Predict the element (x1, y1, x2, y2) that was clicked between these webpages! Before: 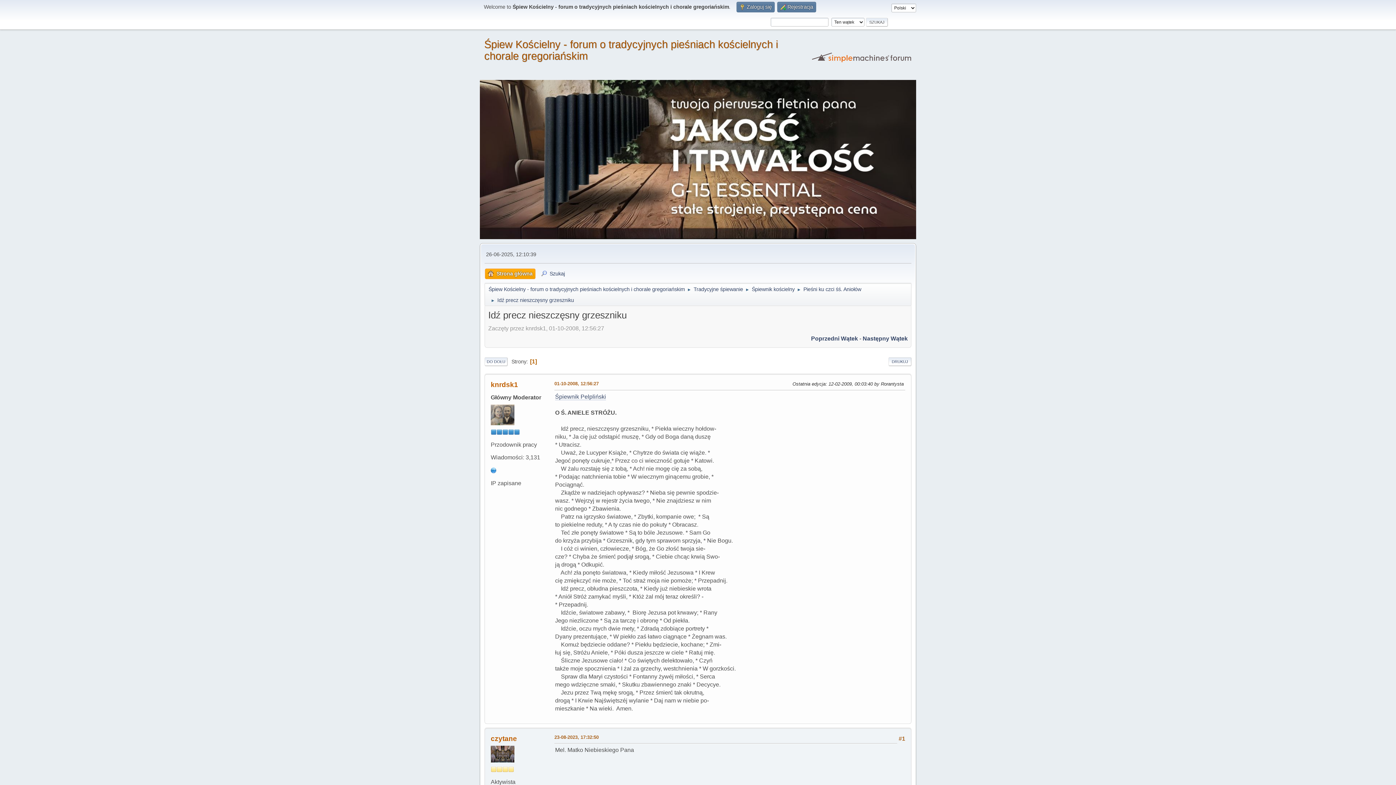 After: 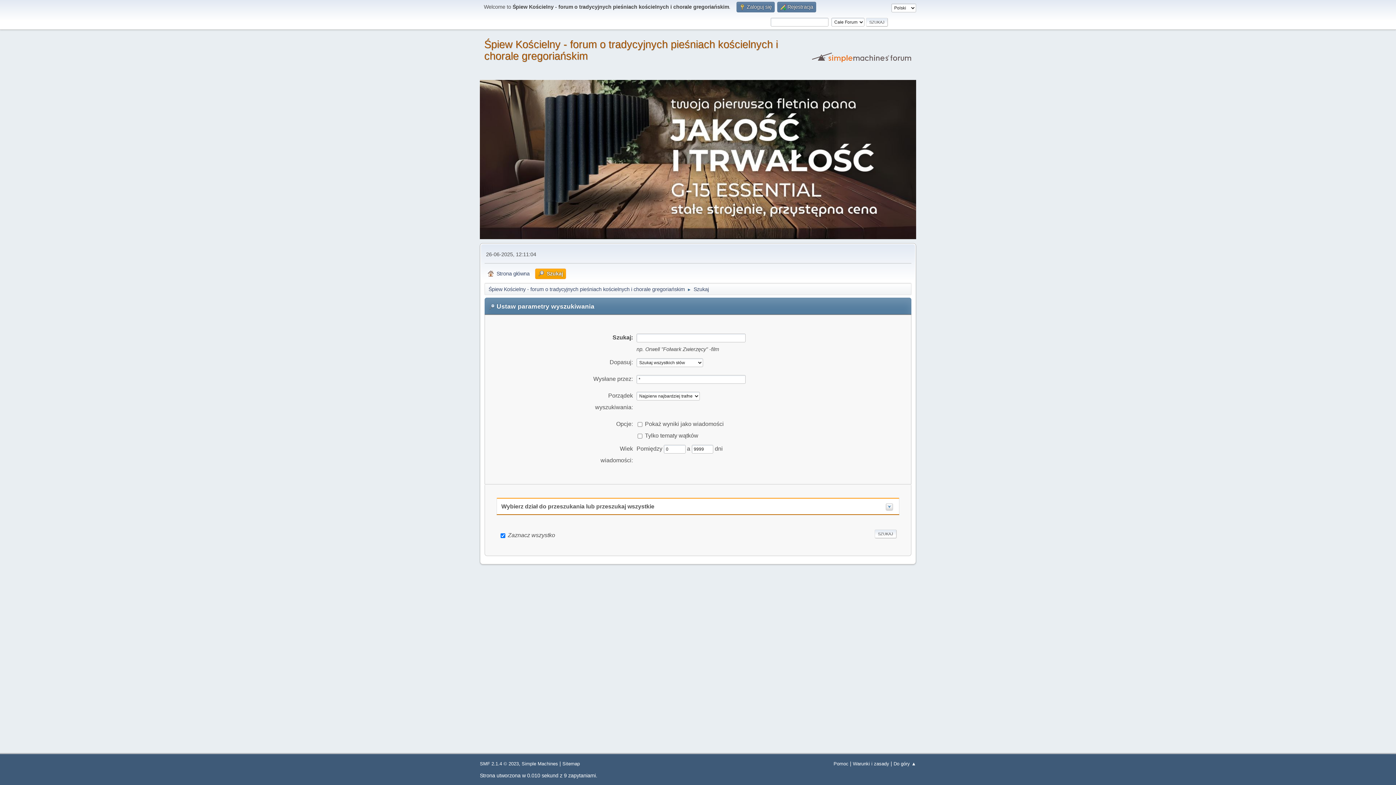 Action: bbox: (538, 268, 568, 279) label: Szukaj